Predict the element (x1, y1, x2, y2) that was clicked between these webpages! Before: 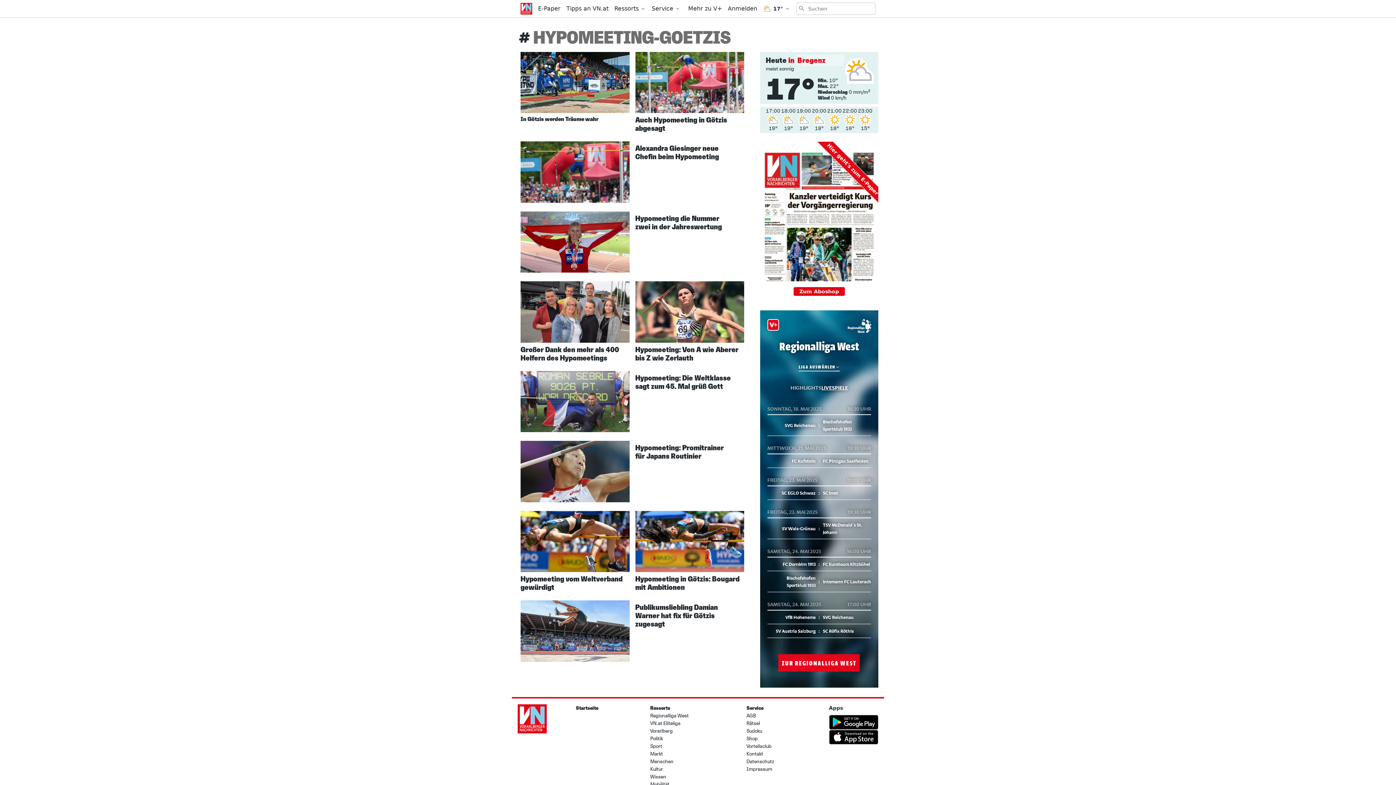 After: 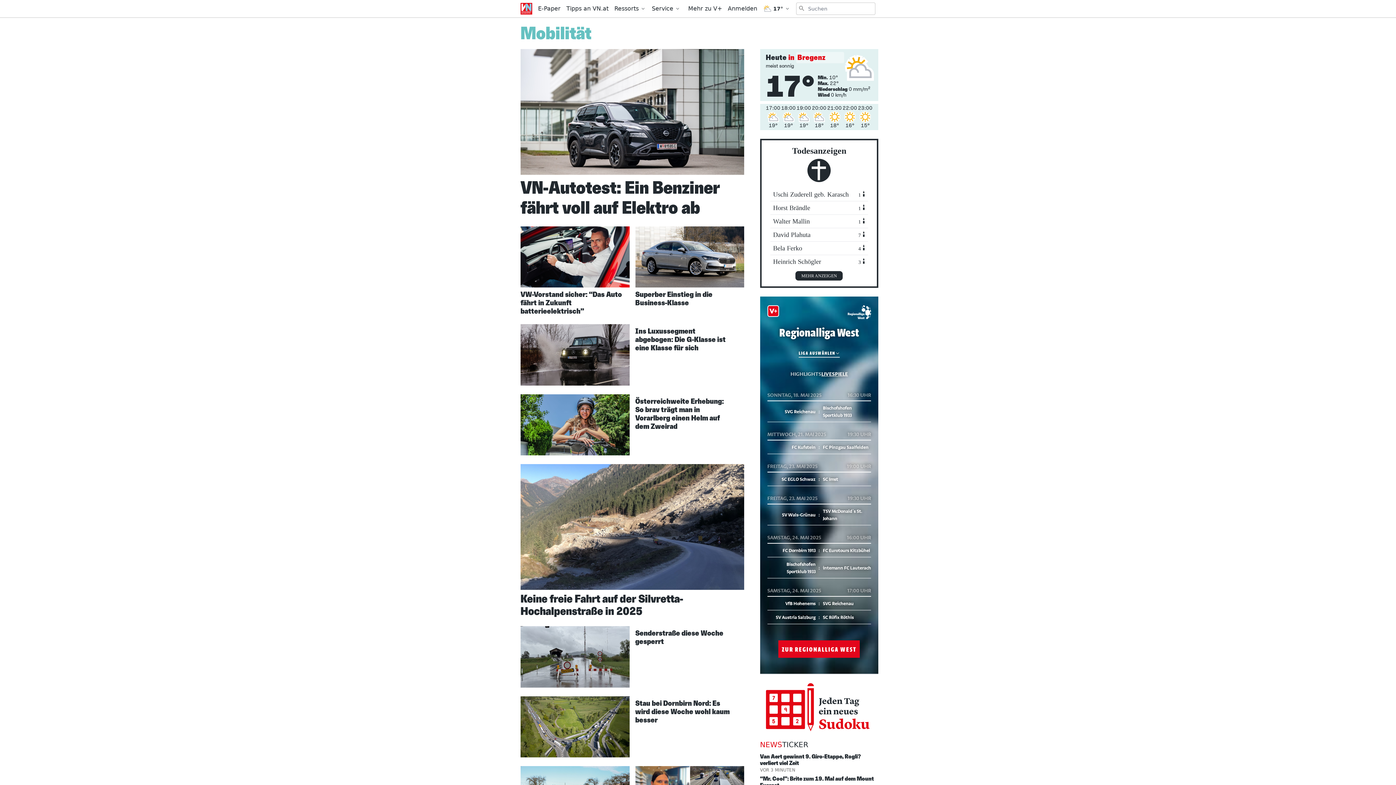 Action: bbox: (650, 781, 691, 788) label: Mobilität